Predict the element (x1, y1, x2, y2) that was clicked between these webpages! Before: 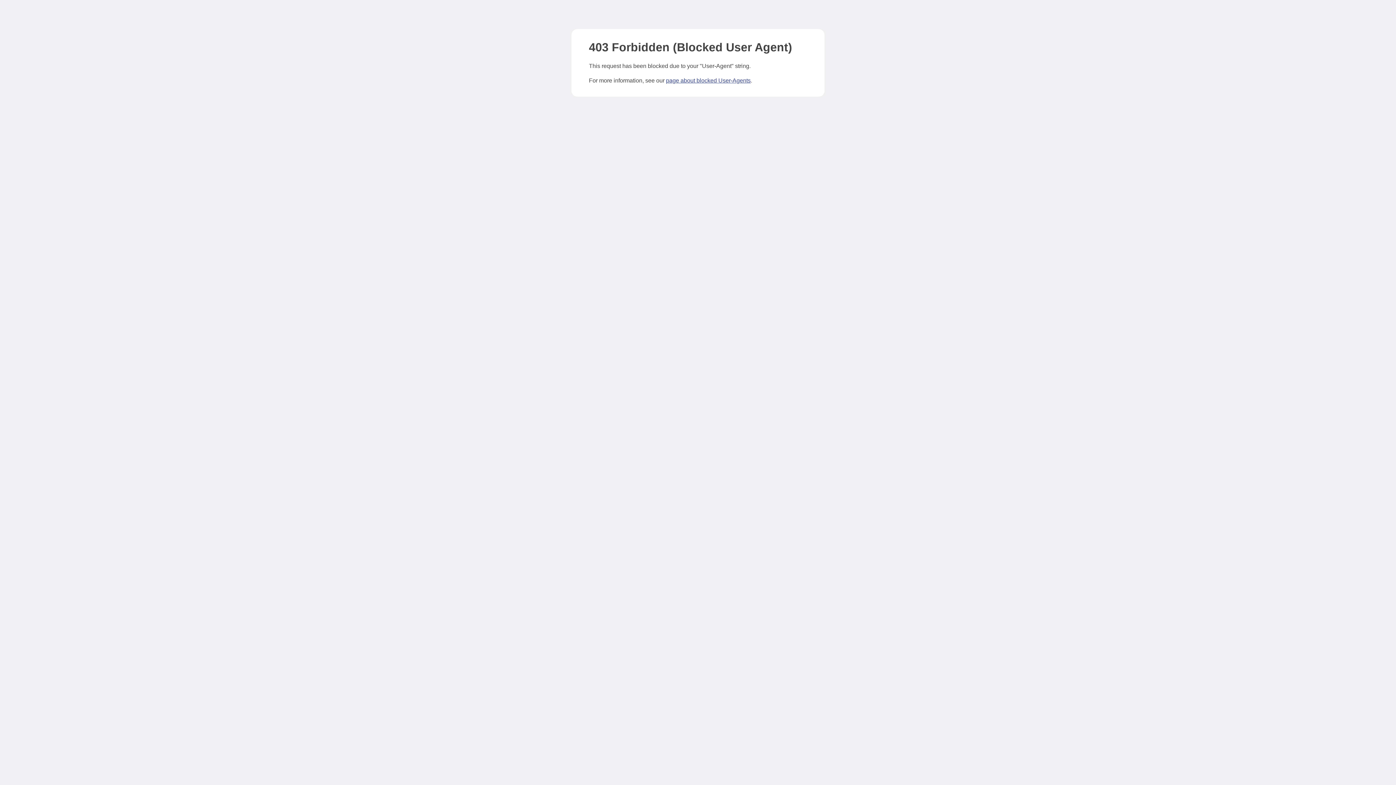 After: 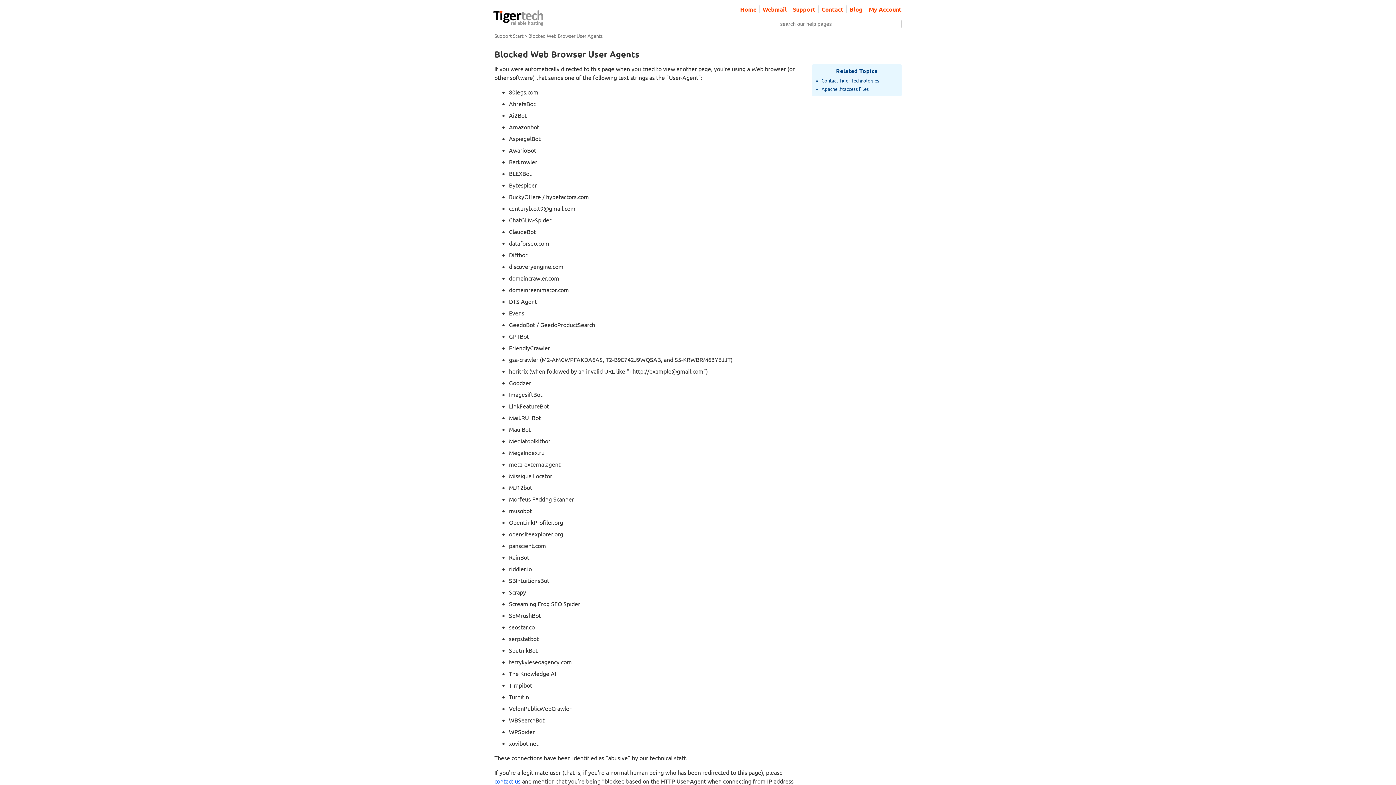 Action: label: page about blocked User-Agents bbox: (666, 77, 750, 83)